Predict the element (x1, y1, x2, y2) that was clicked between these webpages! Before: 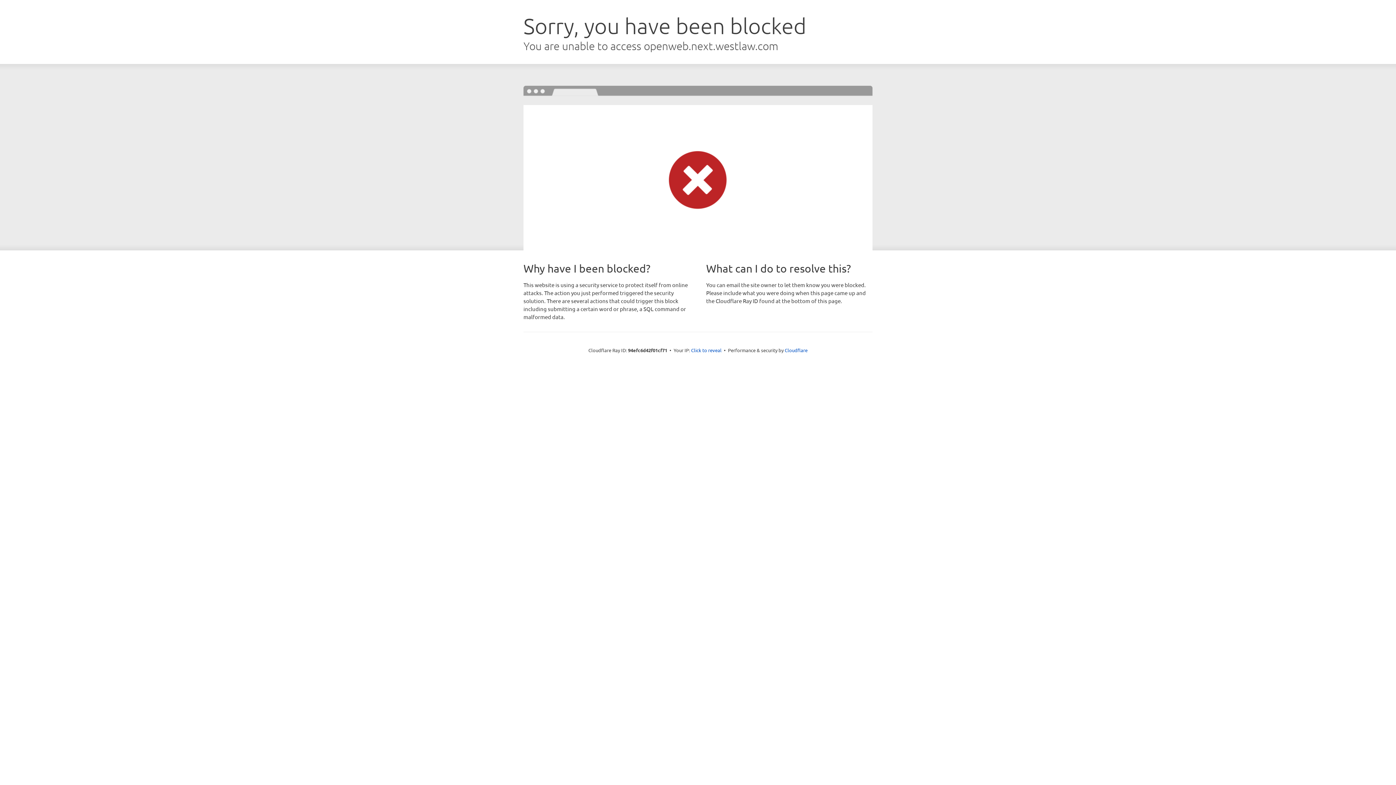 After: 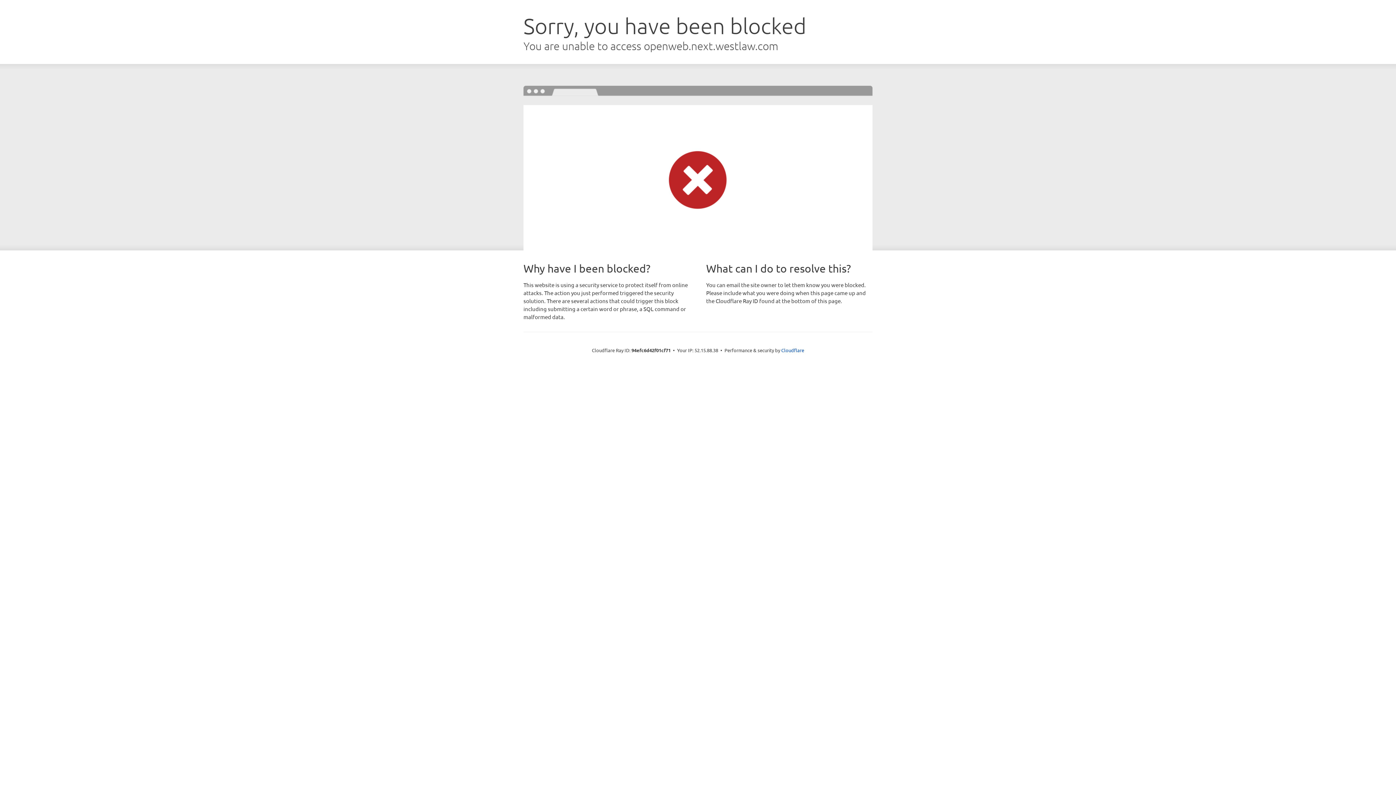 Action: label: Click to reveal bbox: (691, 346, 721, 353)